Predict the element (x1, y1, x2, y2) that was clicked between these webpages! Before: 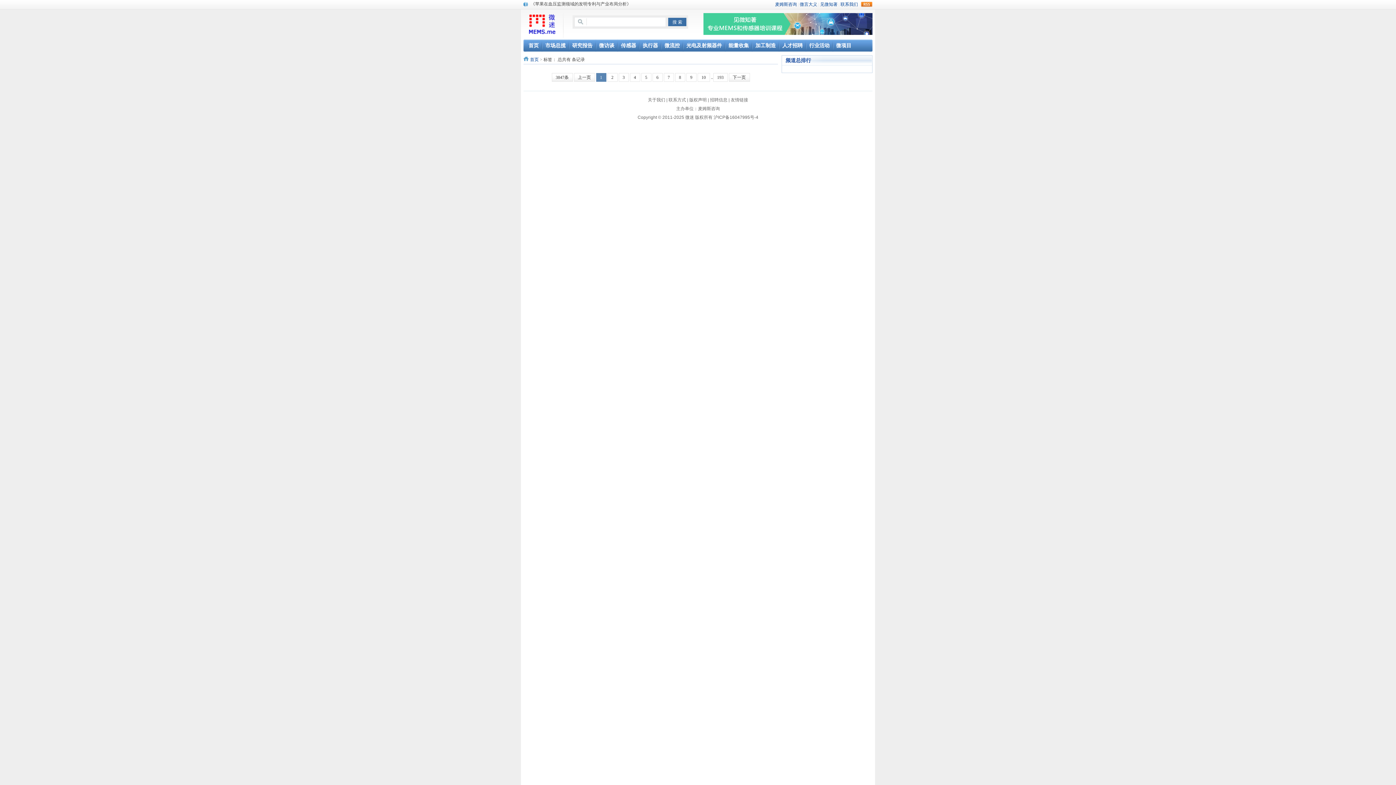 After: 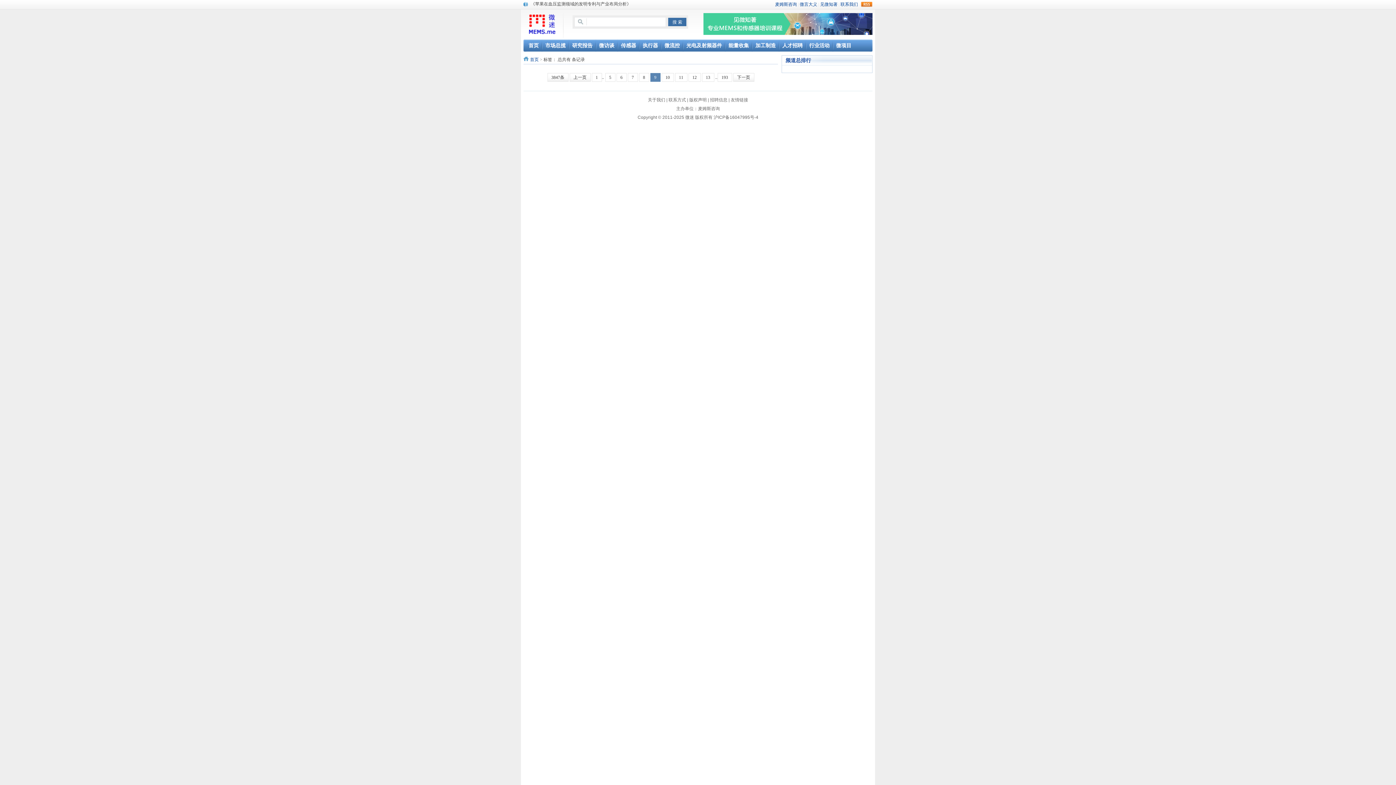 Action: bbox: (686, 73, 696, 81) label: 9